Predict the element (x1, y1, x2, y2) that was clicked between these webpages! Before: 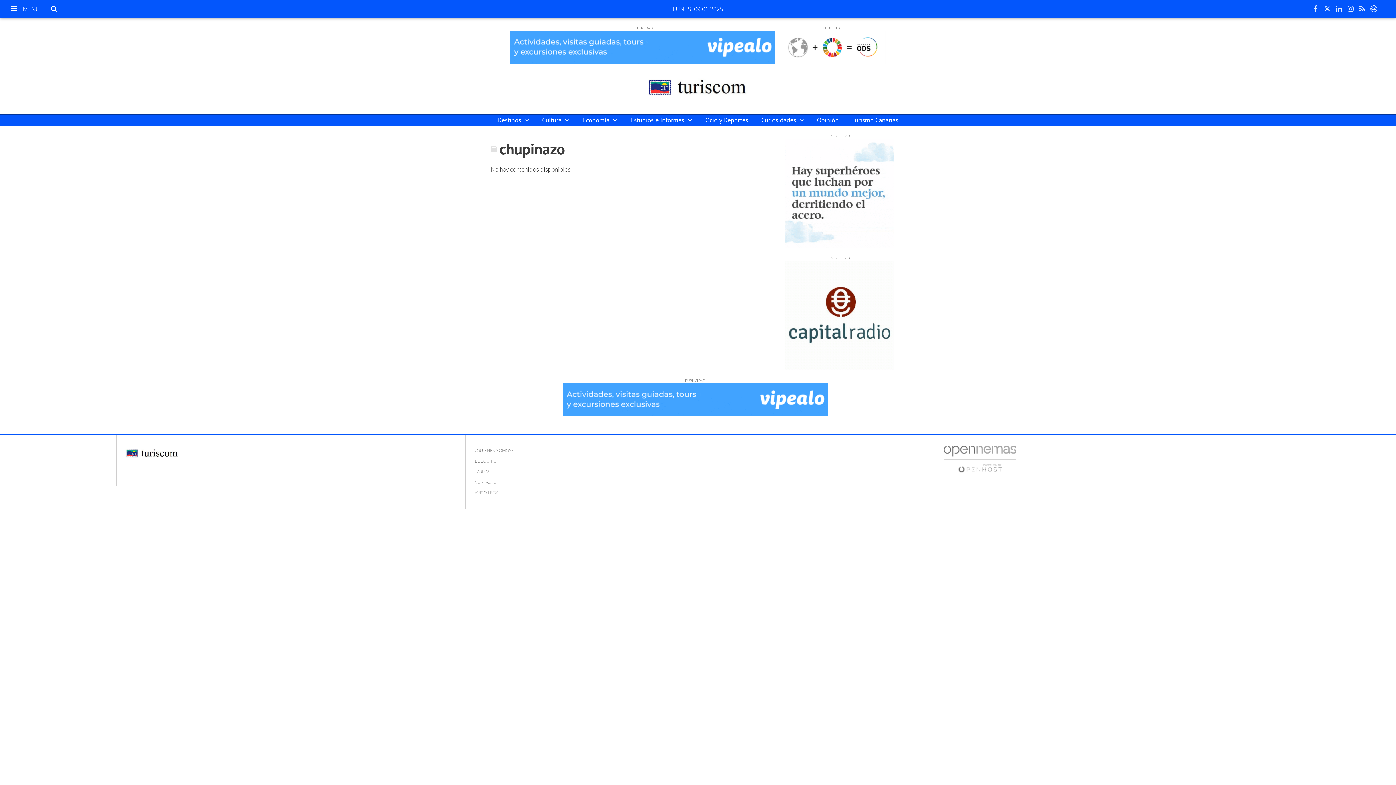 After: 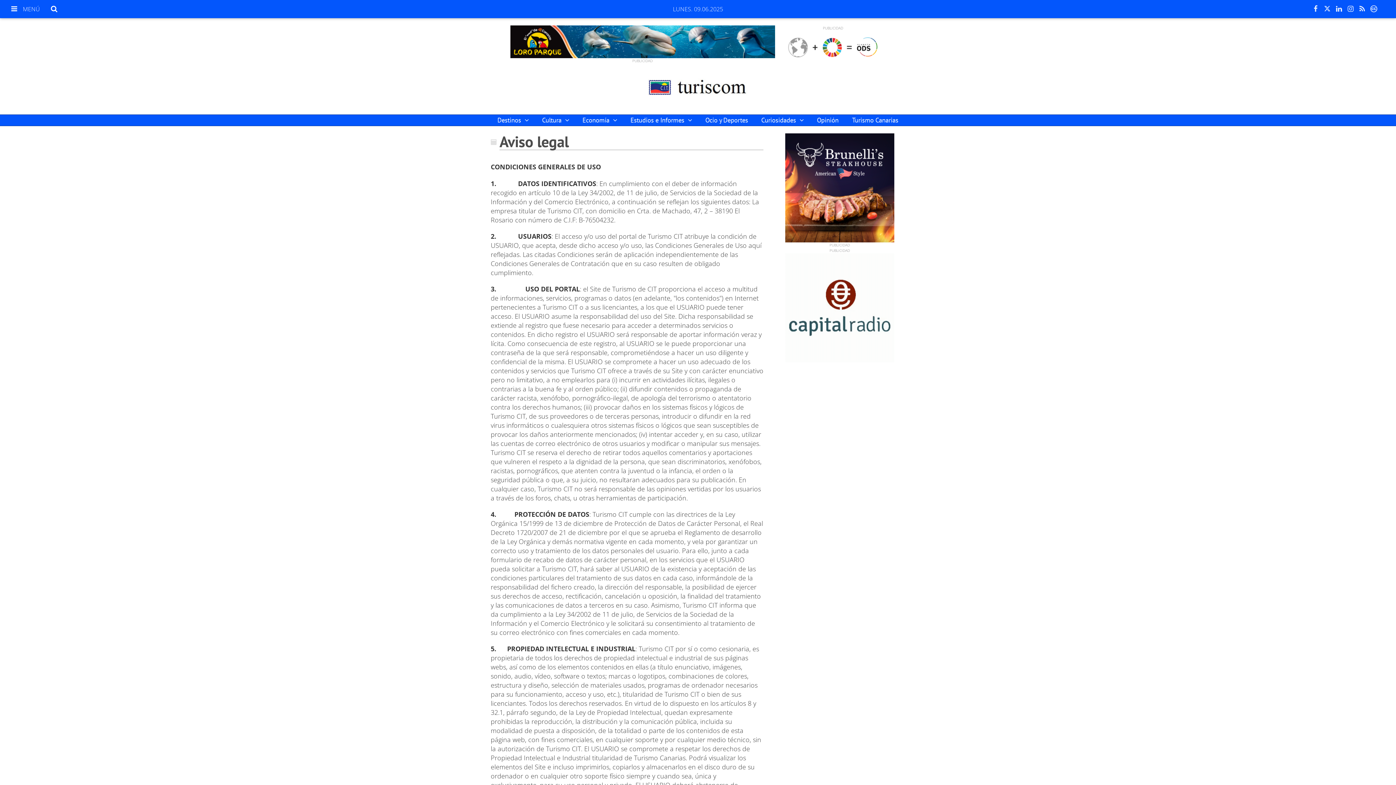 Action: label: AVISO LEGAL bbox: (471, 488, 504, 497)